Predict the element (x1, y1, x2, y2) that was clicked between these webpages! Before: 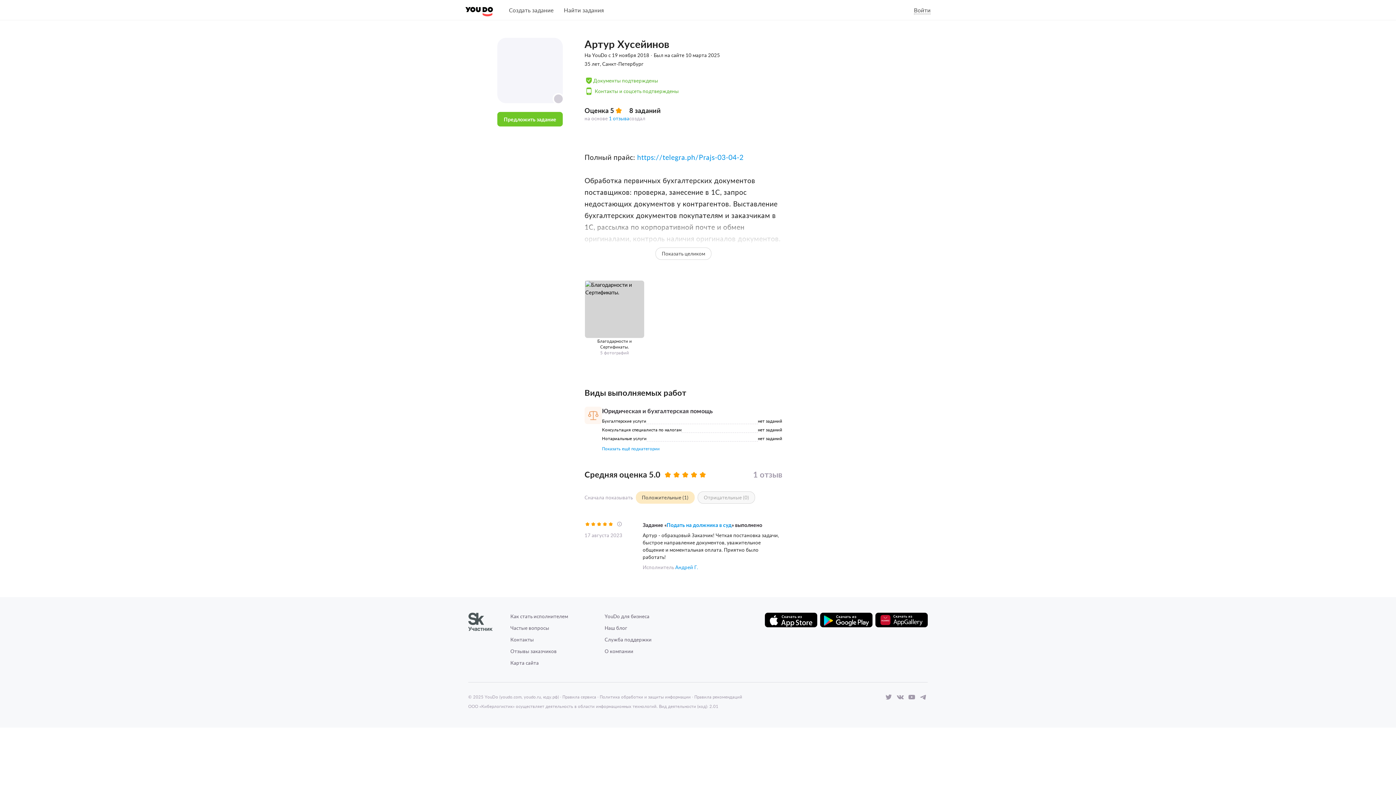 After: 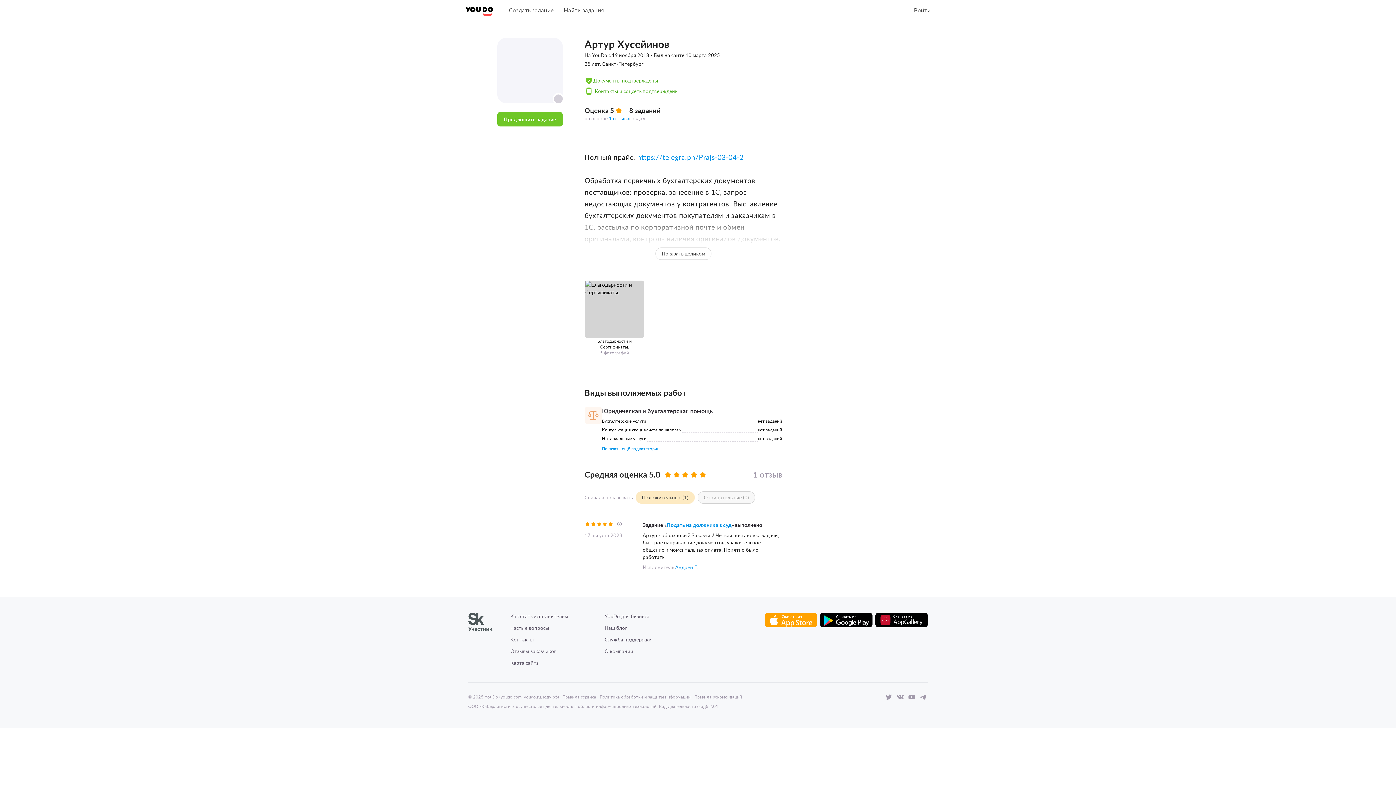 Action: bbox: (765, 613, 817, 627)